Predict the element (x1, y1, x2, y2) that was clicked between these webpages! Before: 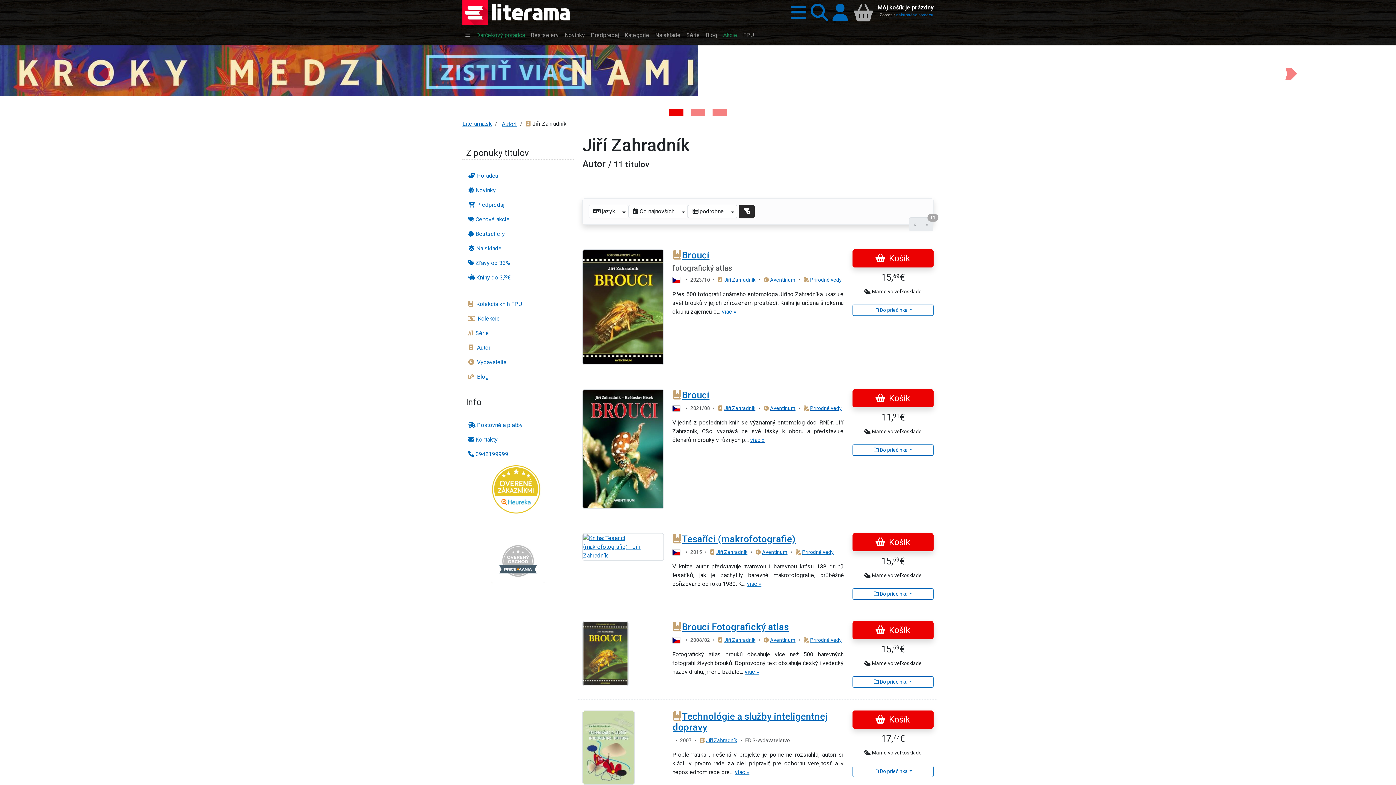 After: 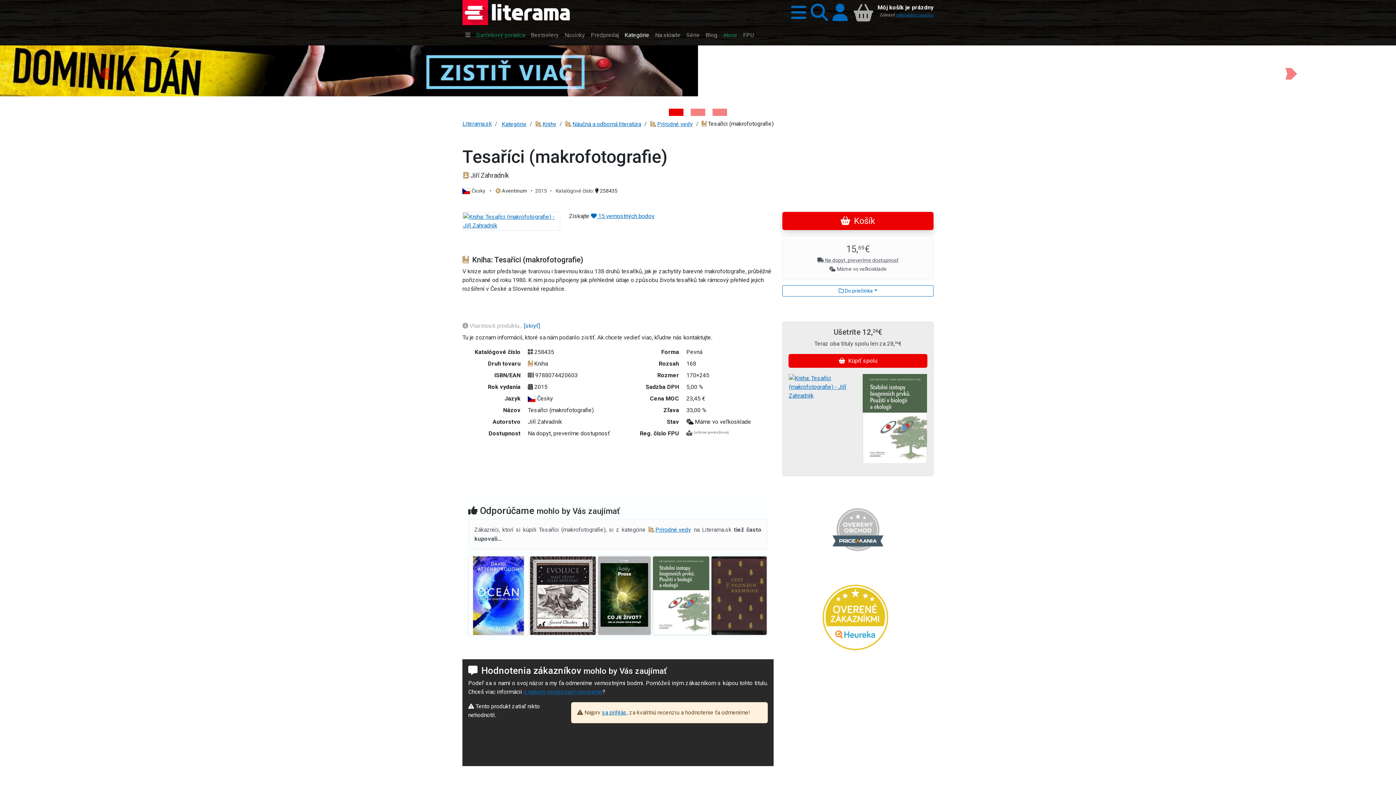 Action: bbox: (582, 533, 663, 561)